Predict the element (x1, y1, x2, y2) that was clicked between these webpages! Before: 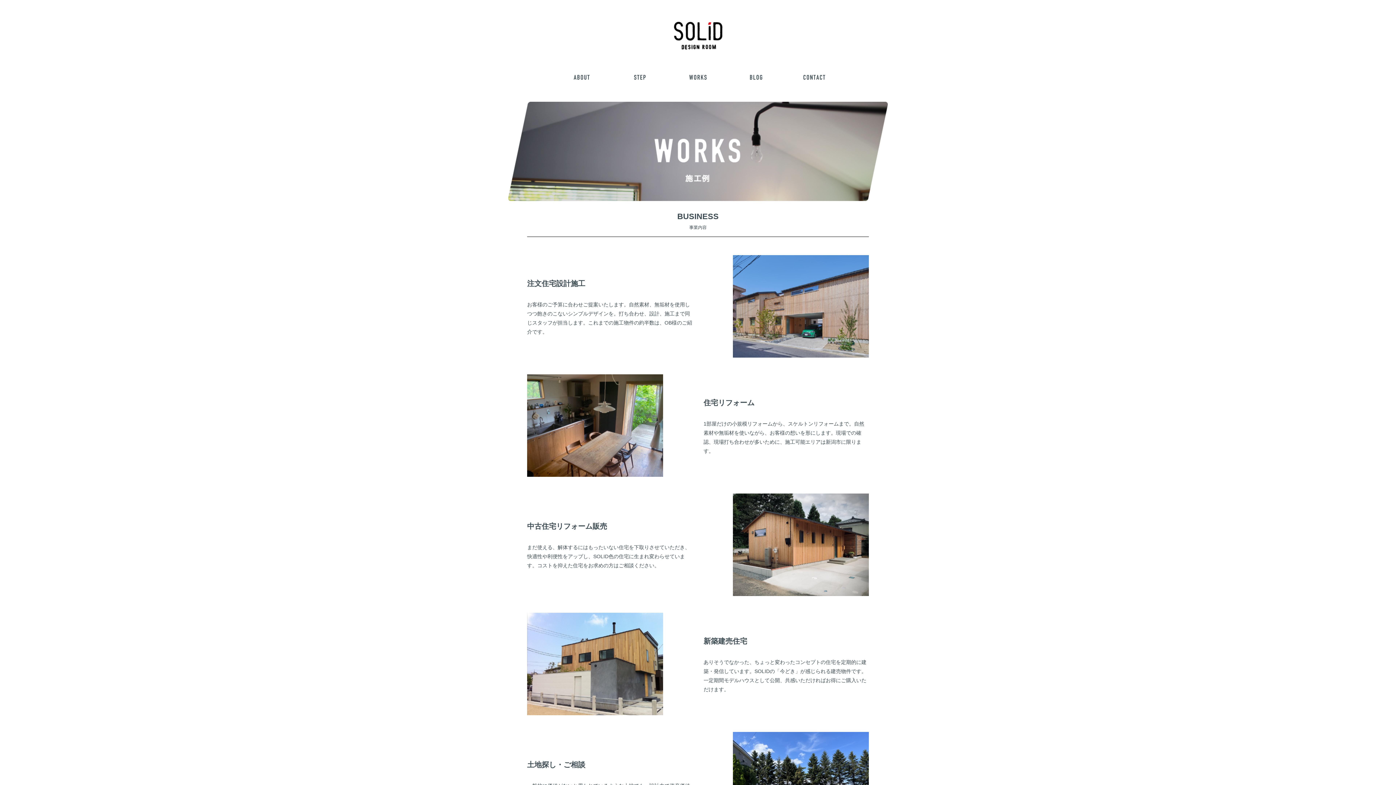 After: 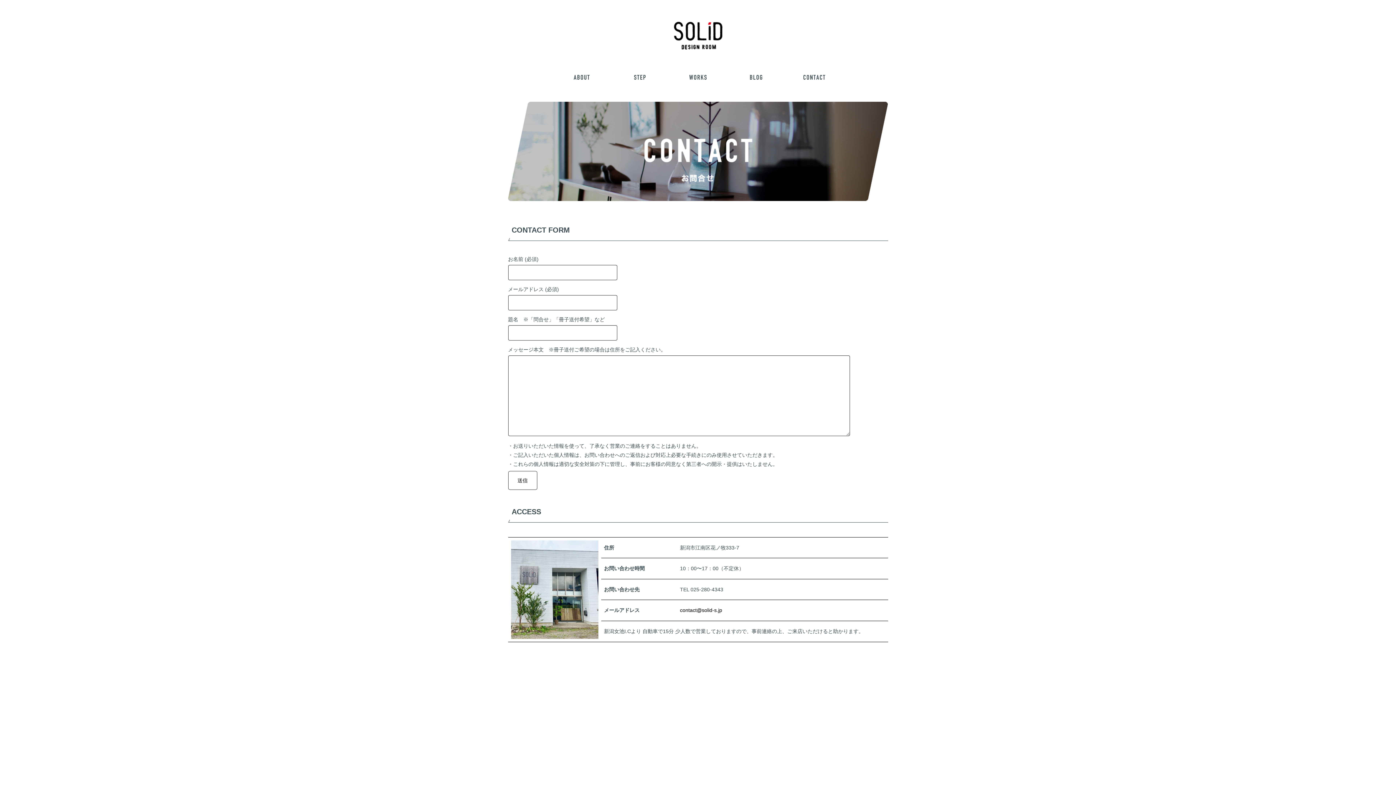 Action: bbox: (803, 74, 825, 80)